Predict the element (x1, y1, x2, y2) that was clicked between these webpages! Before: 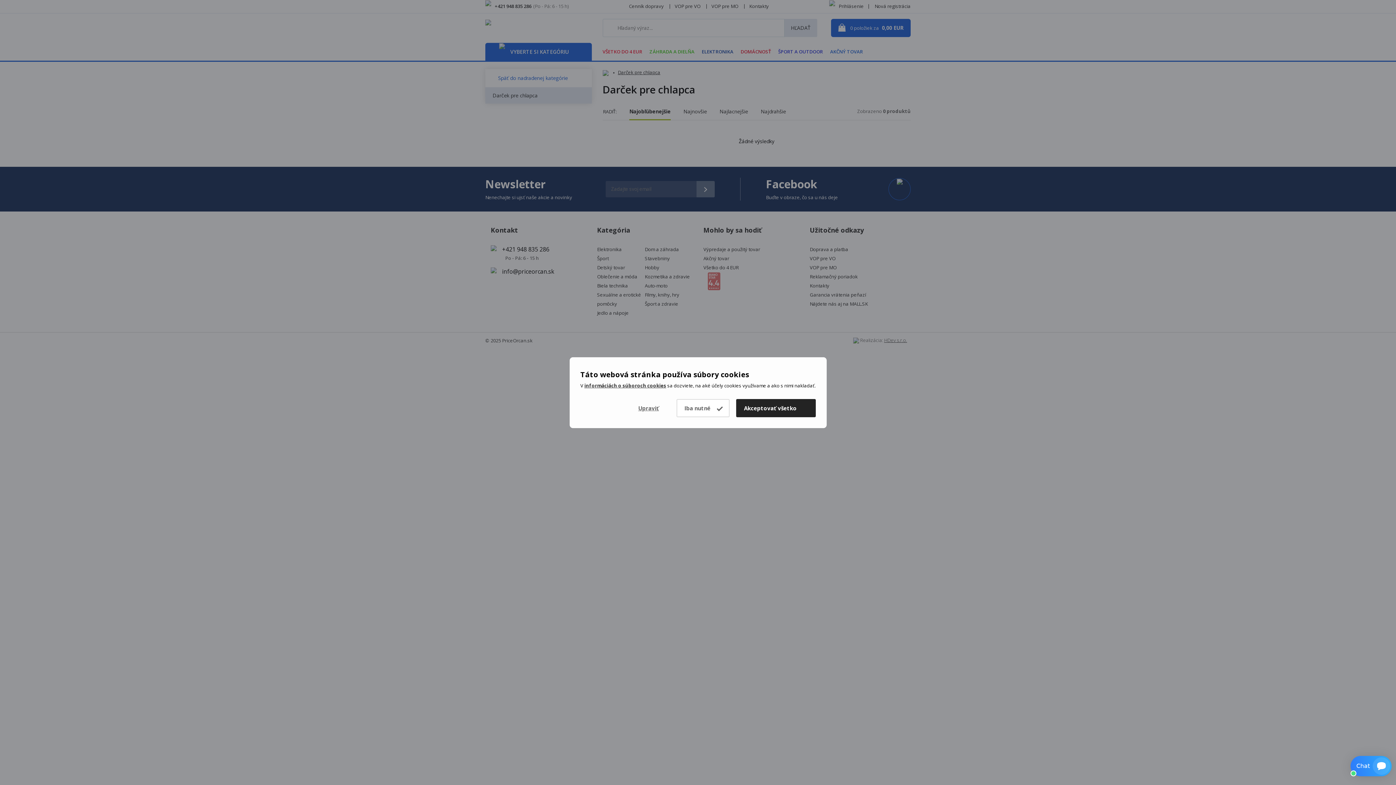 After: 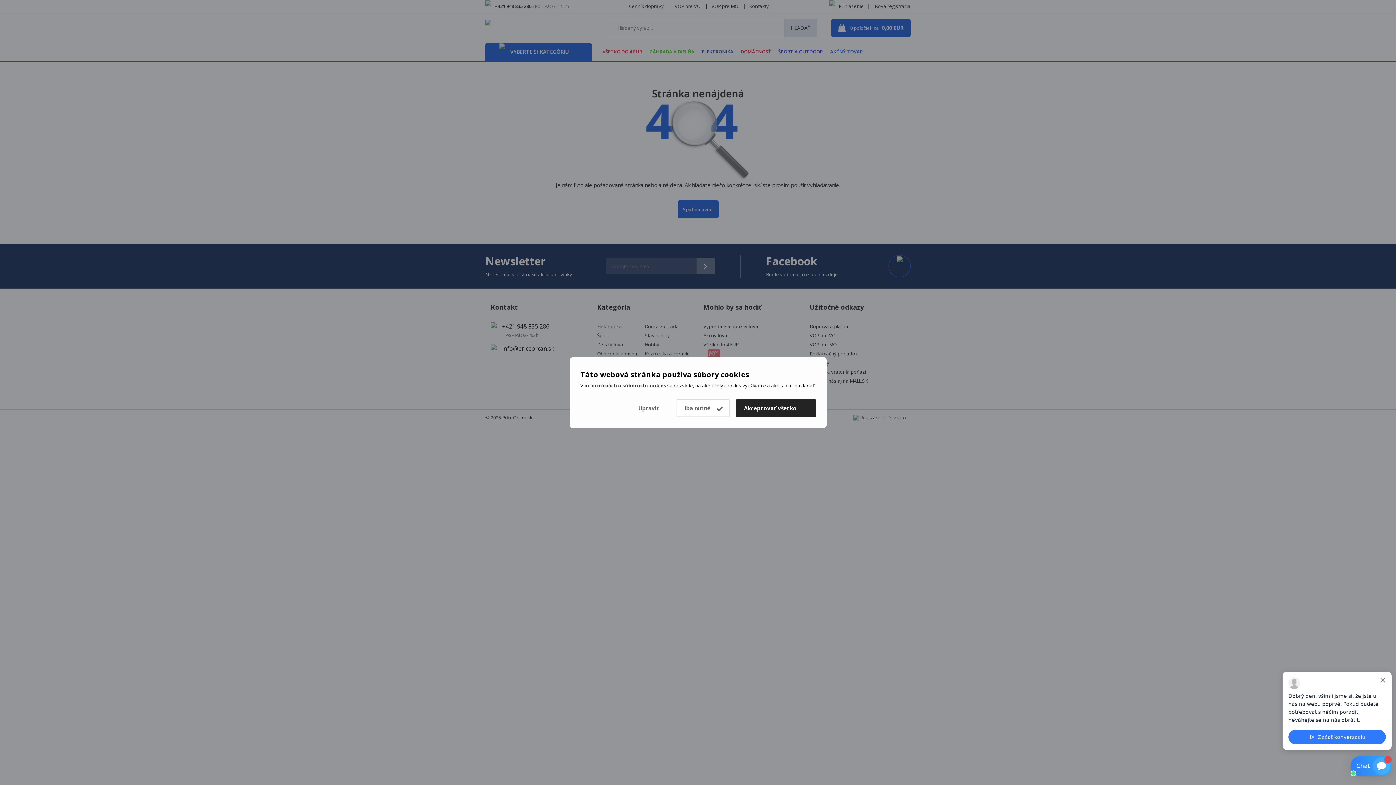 Action: bbox: (736, 399, 815, 417) label: Akceptovať všetko